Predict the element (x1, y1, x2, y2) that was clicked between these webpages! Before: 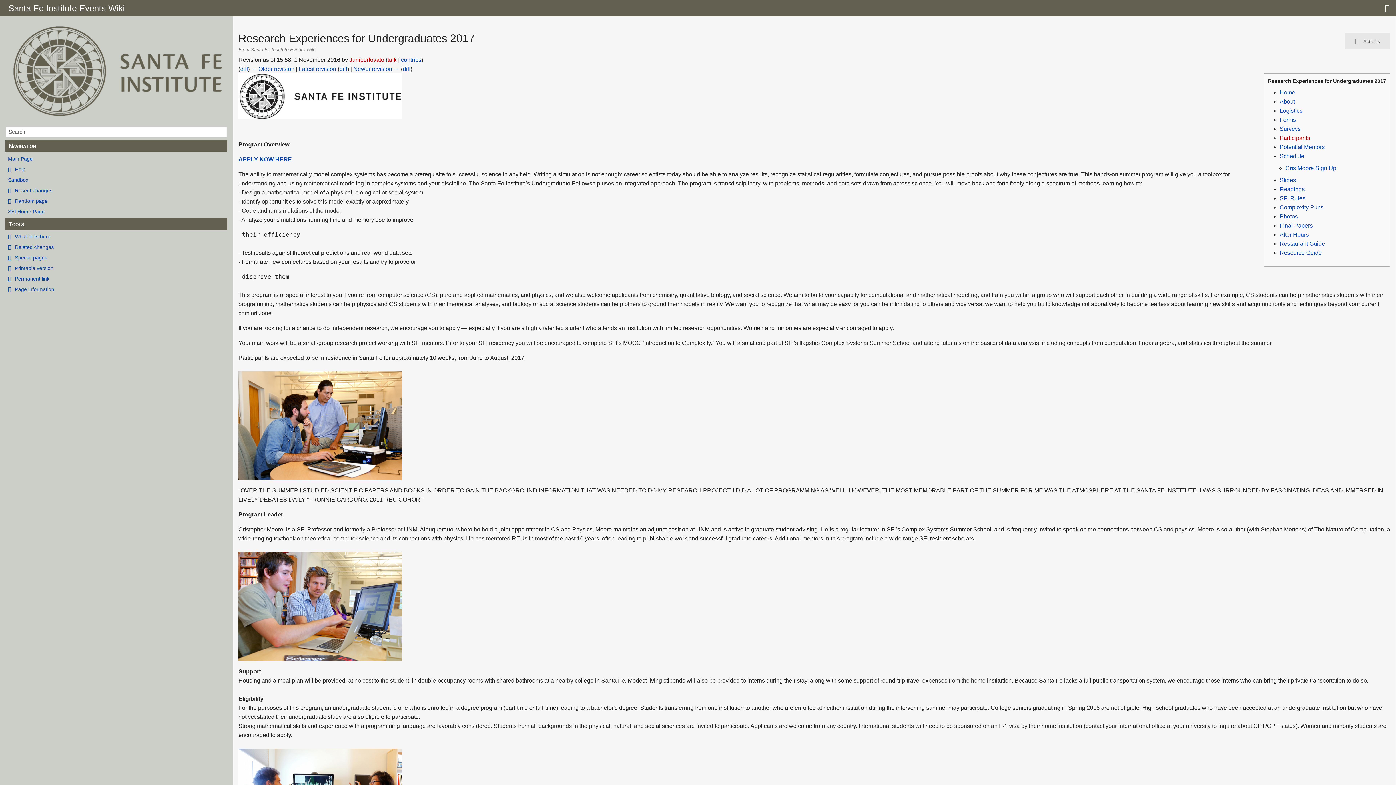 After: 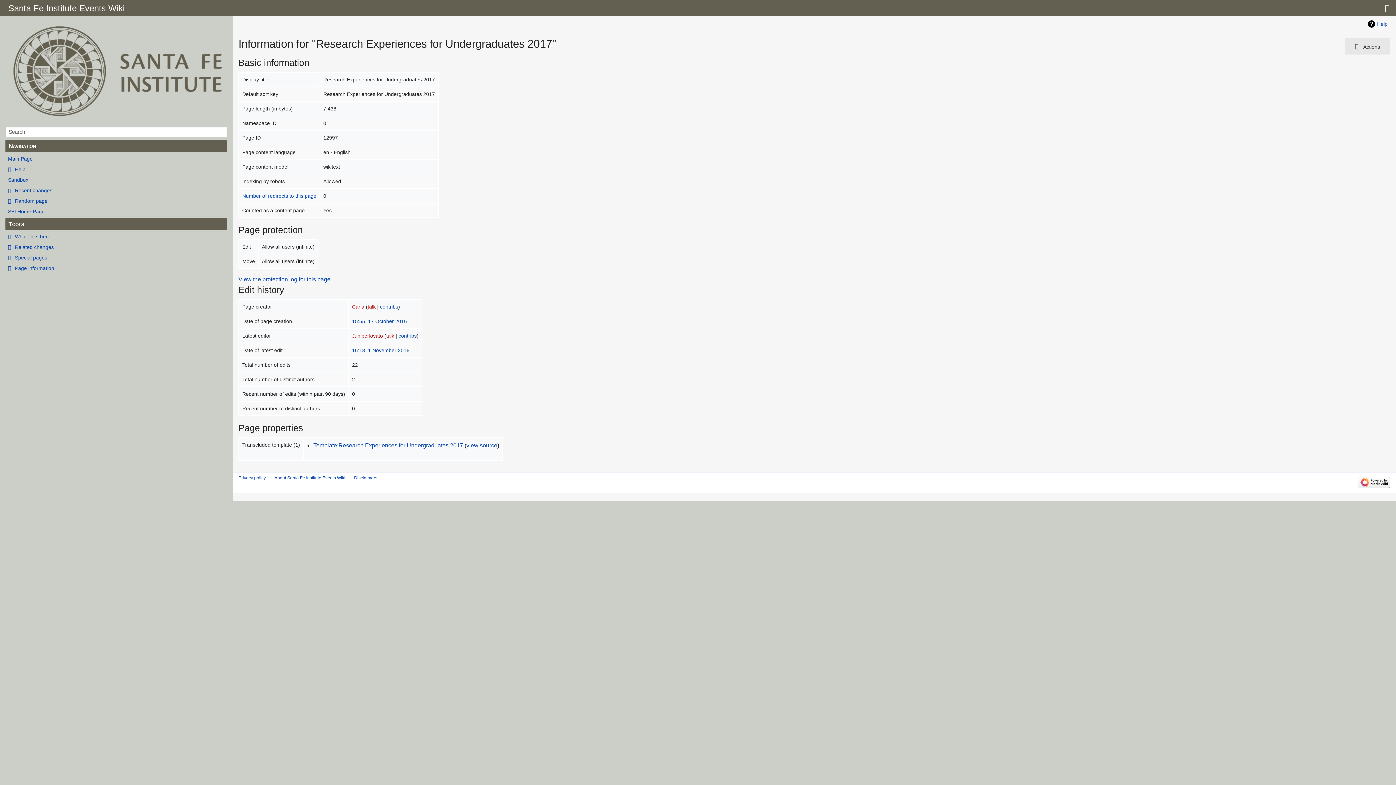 Action: label: Page information bbox: (5, 285, 227, 293)